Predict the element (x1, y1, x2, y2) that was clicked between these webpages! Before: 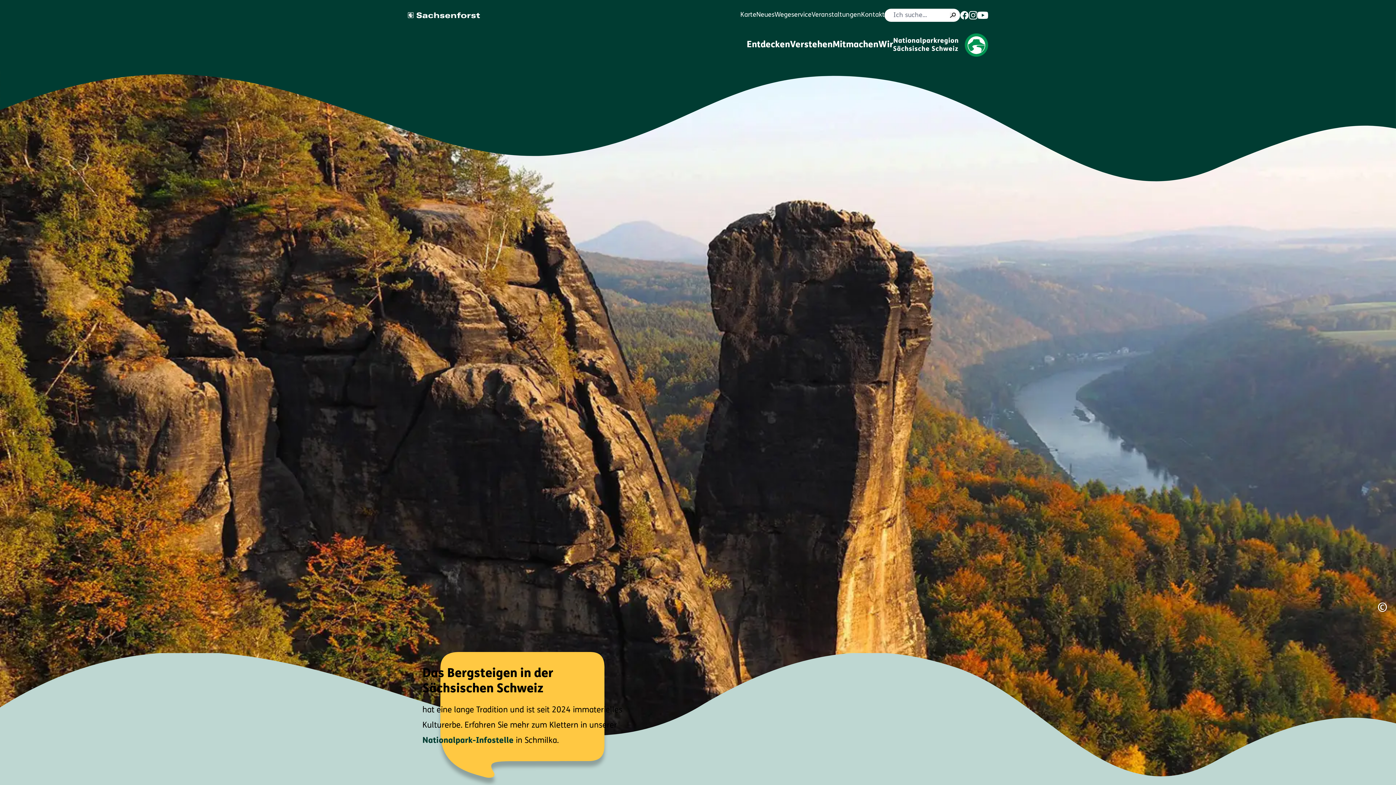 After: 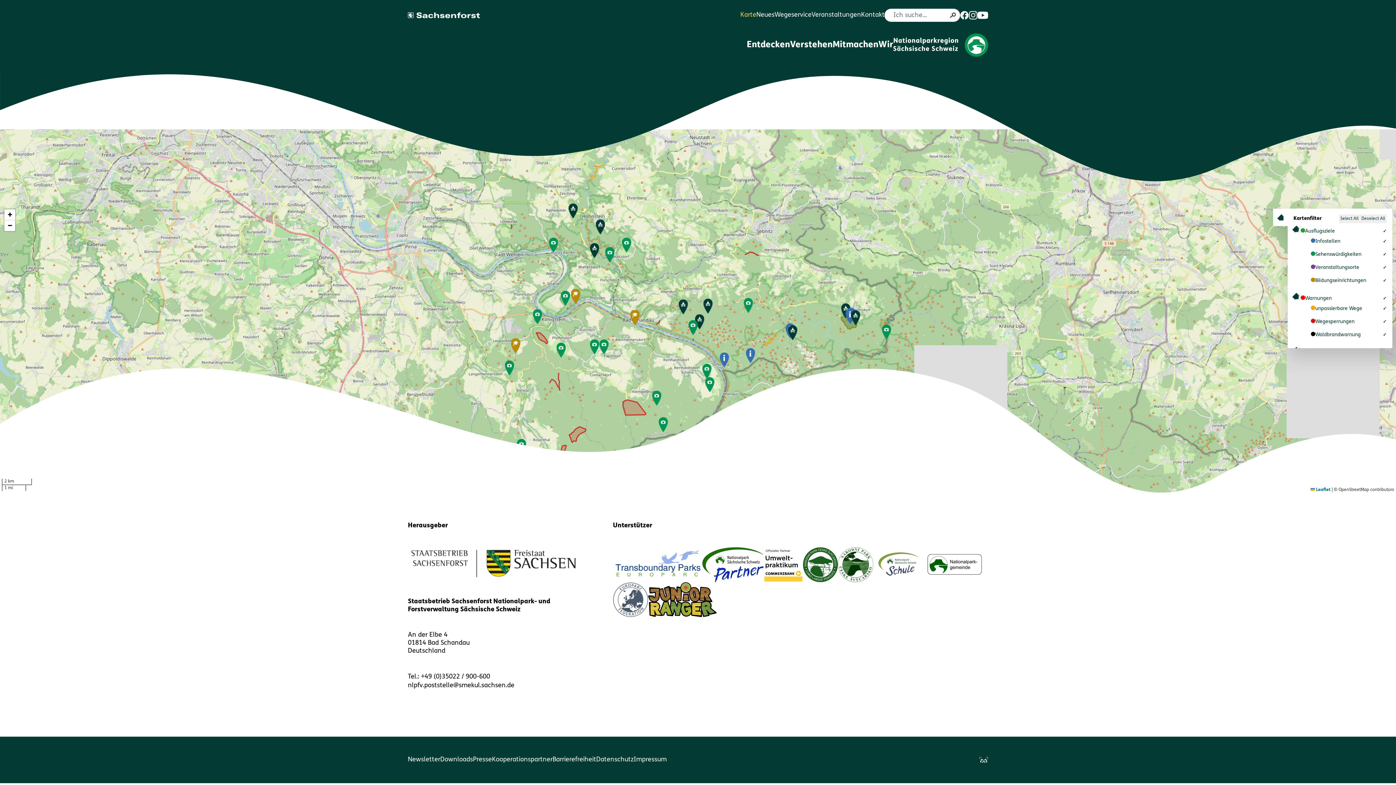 Action: label: Karte bbox: (740, 11, 756, 18)